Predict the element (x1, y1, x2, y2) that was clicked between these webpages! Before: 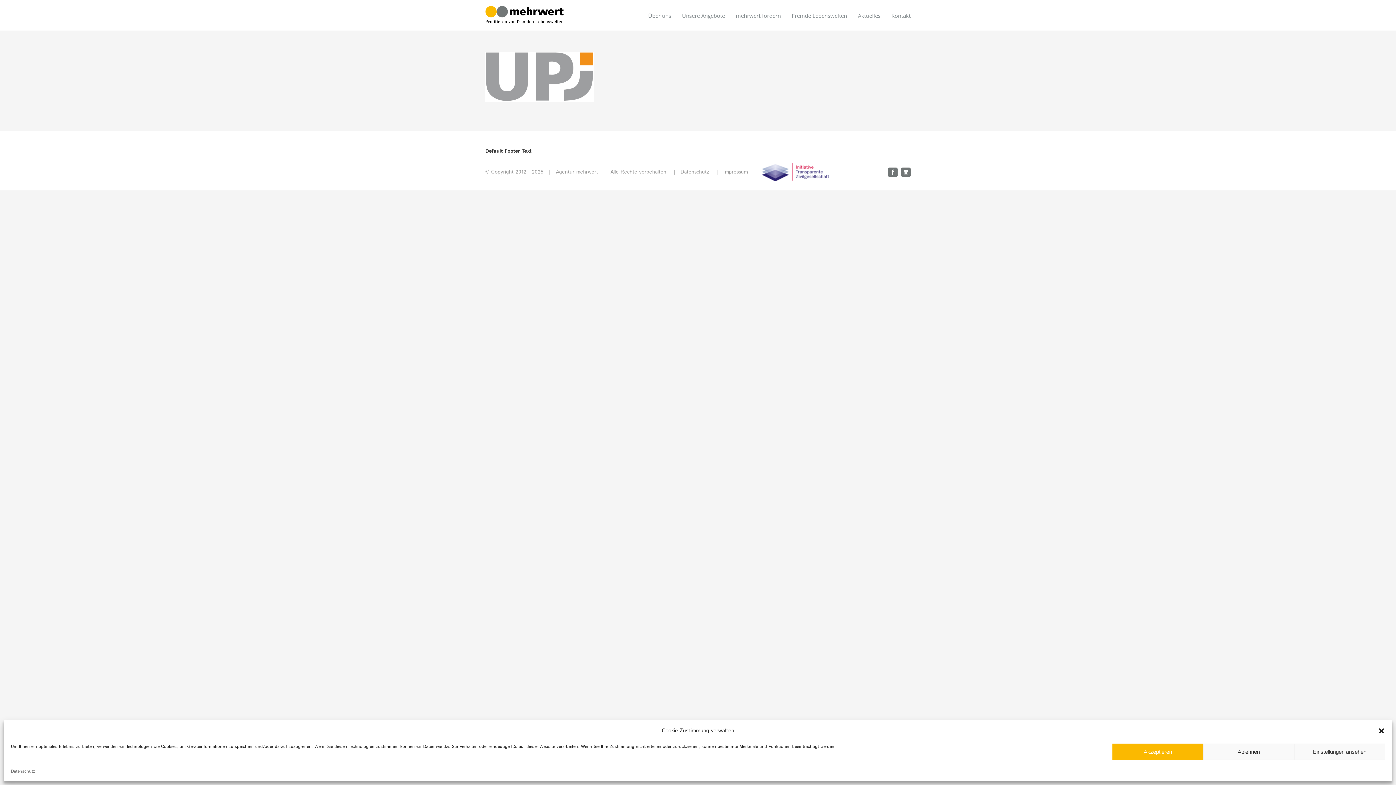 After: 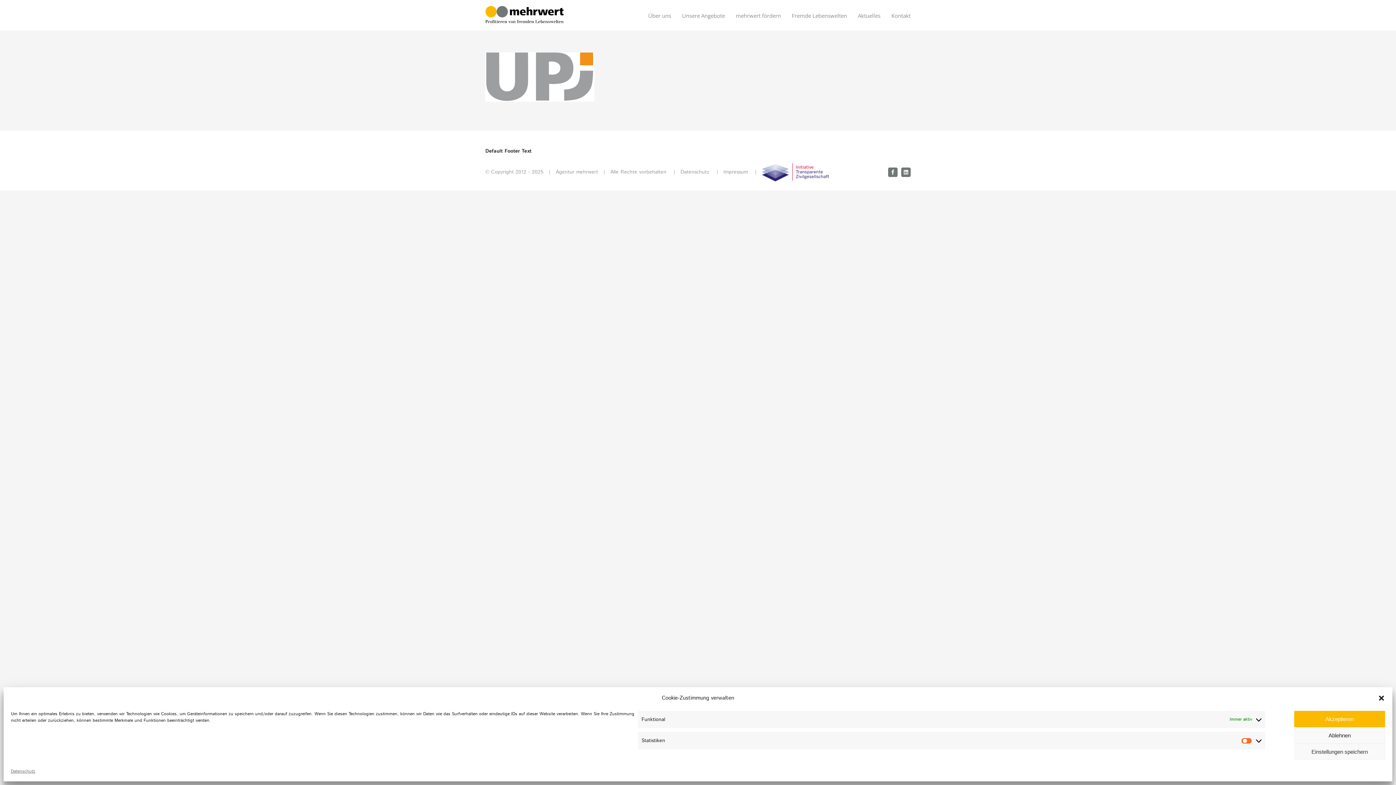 Action: bbox: (1294, 744, 1385, 760) label: Einstellungen ansehen